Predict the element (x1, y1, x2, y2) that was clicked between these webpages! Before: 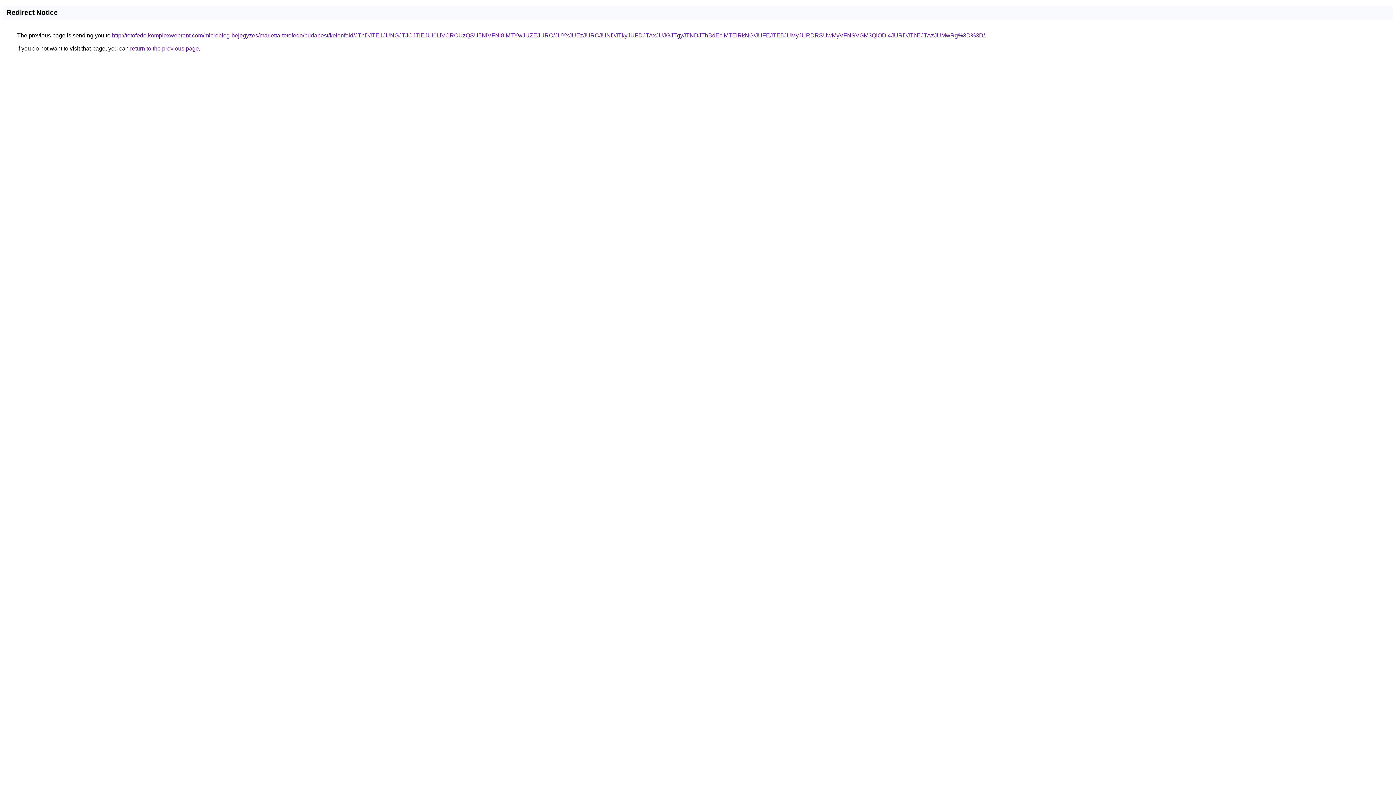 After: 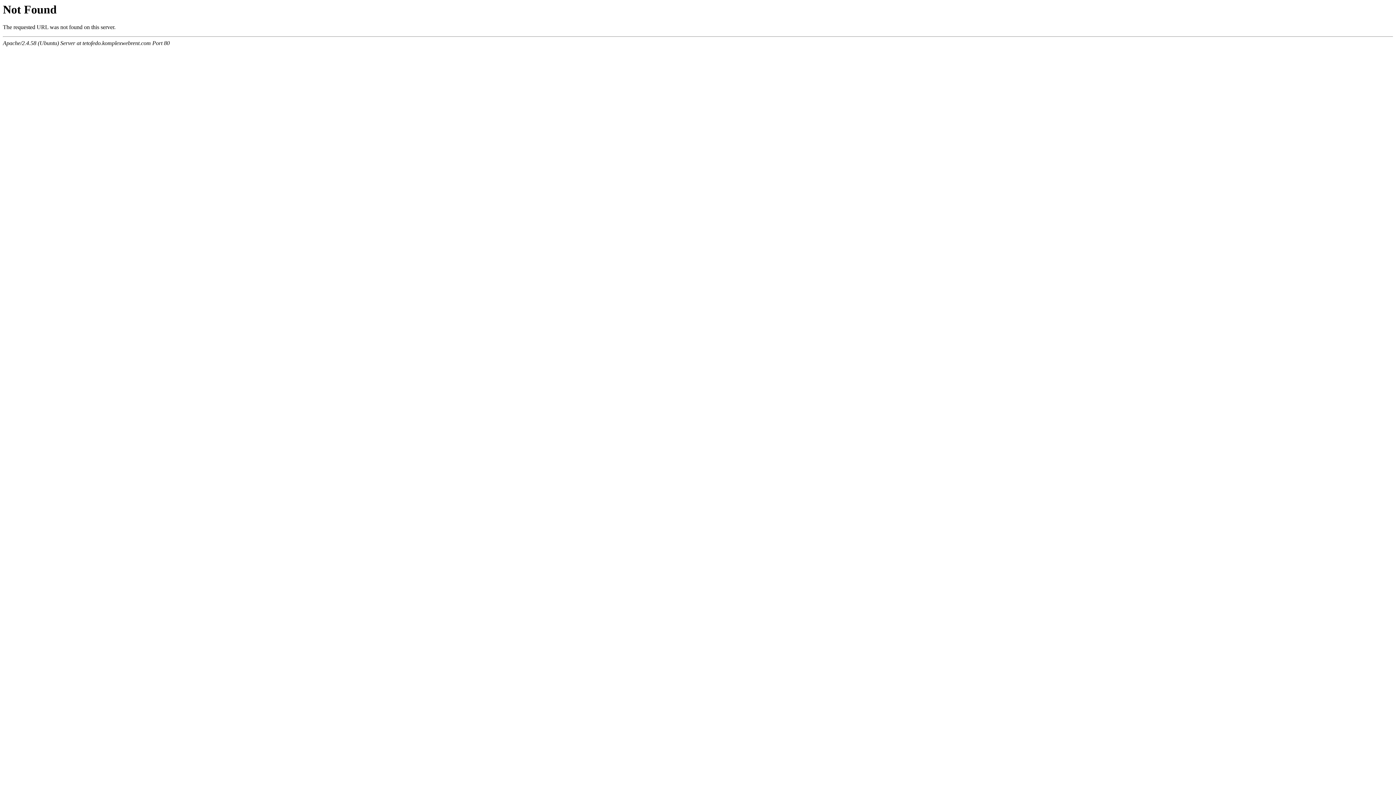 Action: bbox: (112, 32, 985, 38) label: http://tetofedo.komplexwebrent.com/microblog-bejegyzes/marietta-tetofedo/budapest/kelenfold/JThDJTE1JUNGJTJCJTlEJUI0LiVCRCUzQSU5NiVFNl8lMTYwJUZEJURC/JUYxJUEzJURCJUNDJTkyJUFDJTAxJUJGJTgyJTNDJThBdEclMTElRkNG/JUFEJTE5JUMyJURDRSUwMyVFNSVGM3QlODI4JURDJThEJTAzJUMwRg%3D%3D/